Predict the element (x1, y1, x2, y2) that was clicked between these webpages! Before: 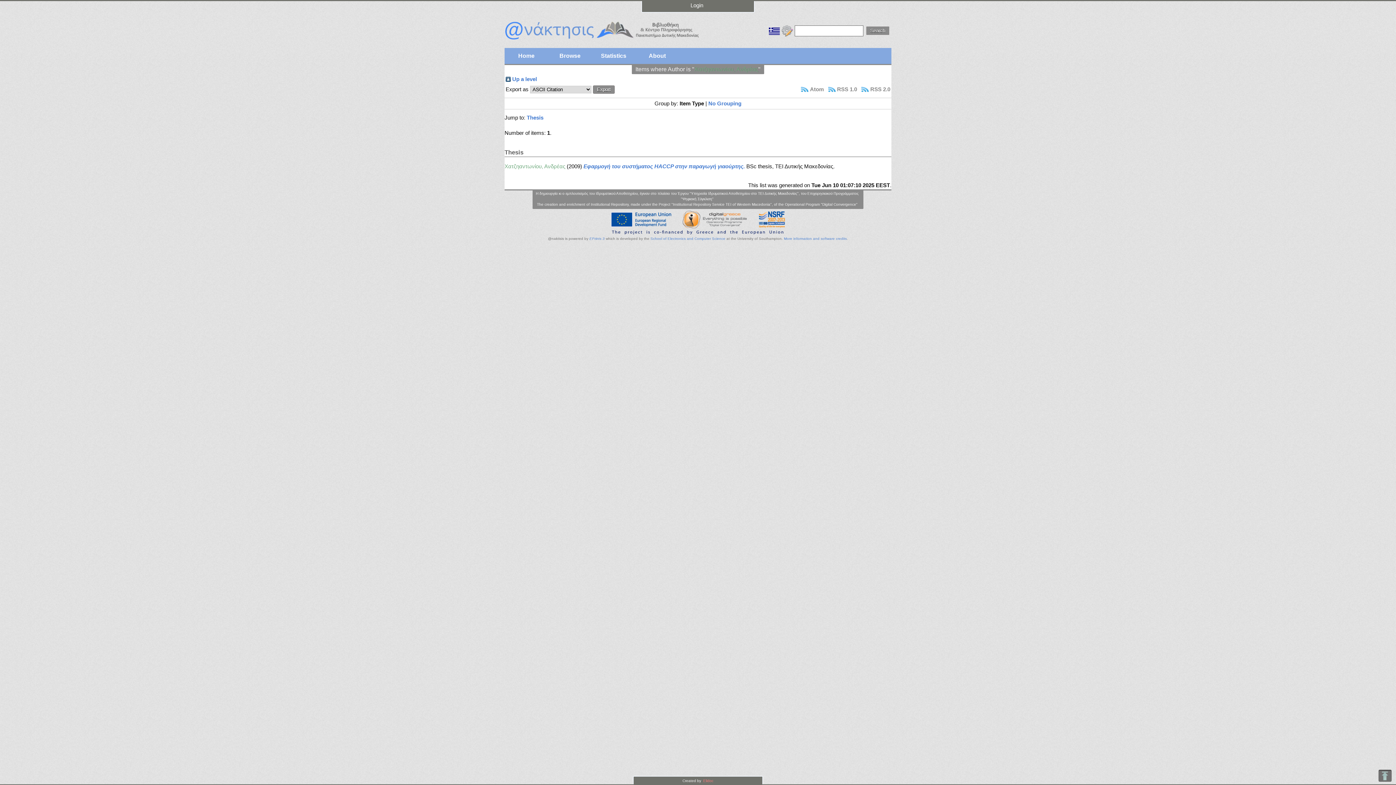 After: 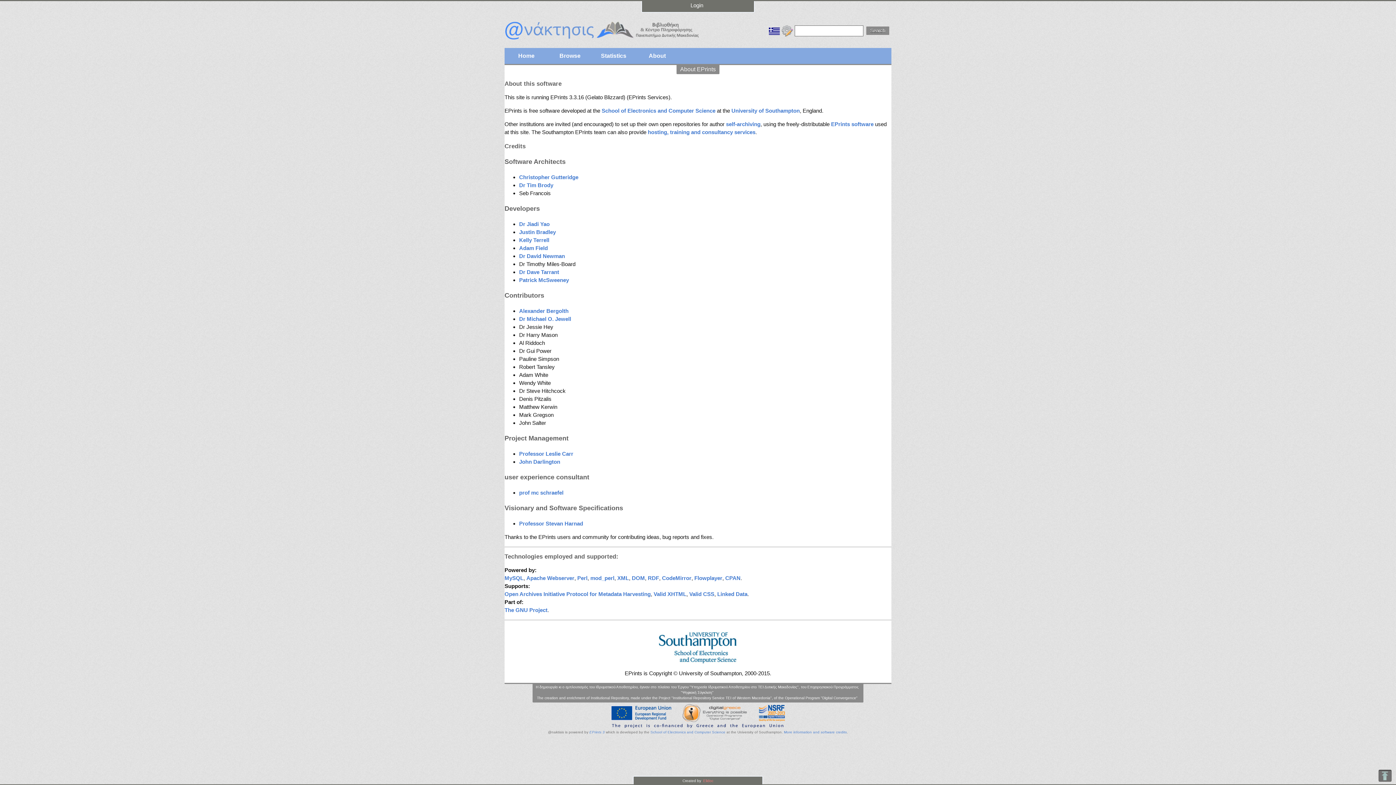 Action: label: More information and software credits bbox: (784, 236, 847, 240)